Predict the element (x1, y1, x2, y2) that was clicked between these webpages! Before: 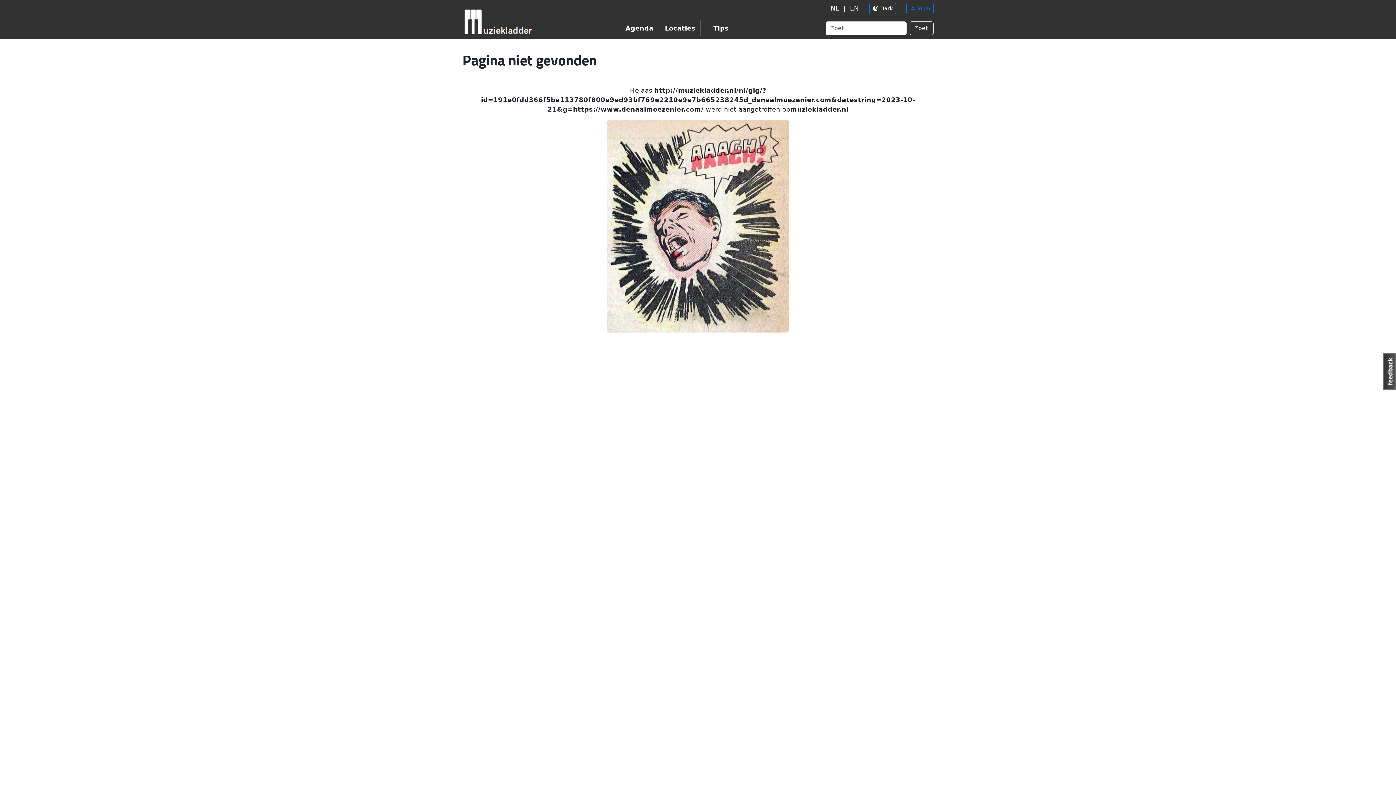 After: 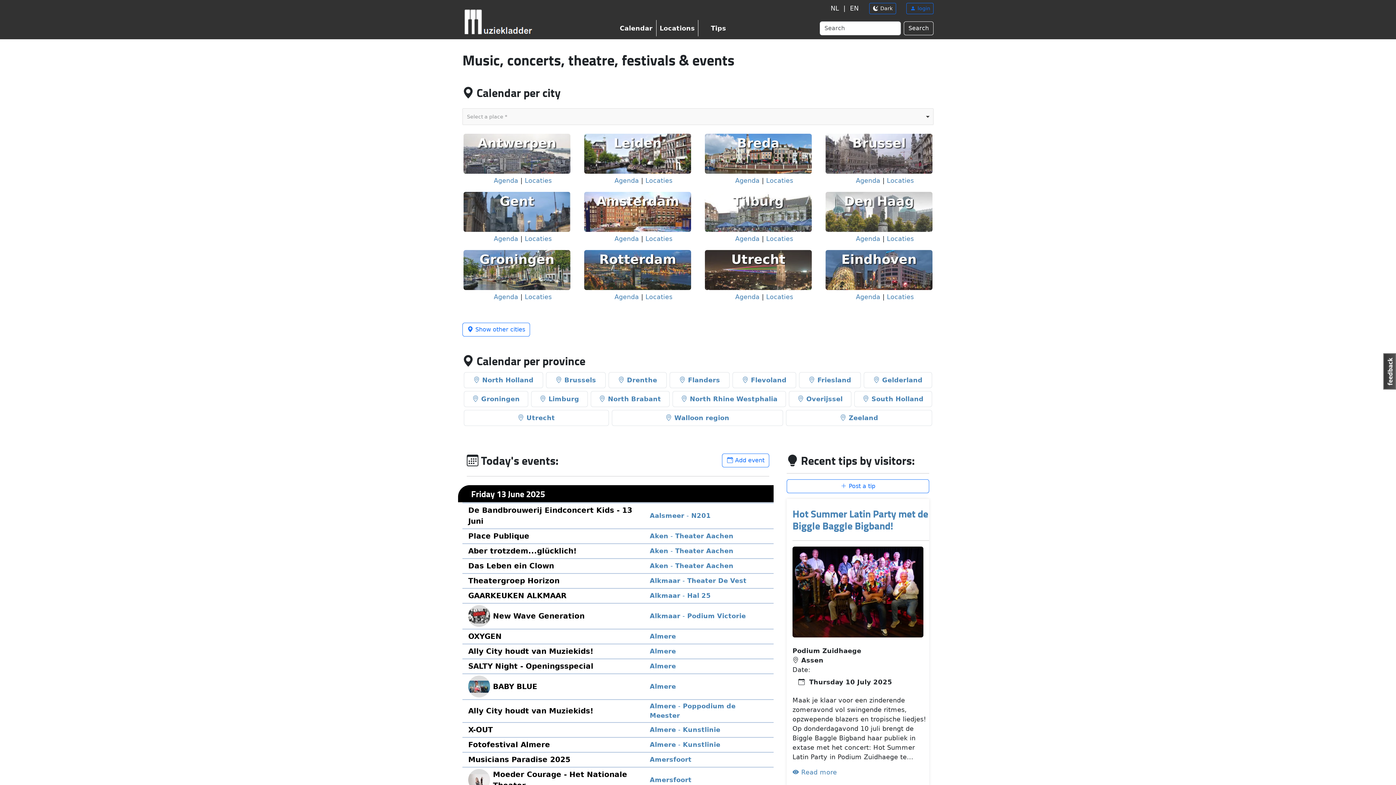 Action: label: EN bbox: (850, 4, 858, 12)